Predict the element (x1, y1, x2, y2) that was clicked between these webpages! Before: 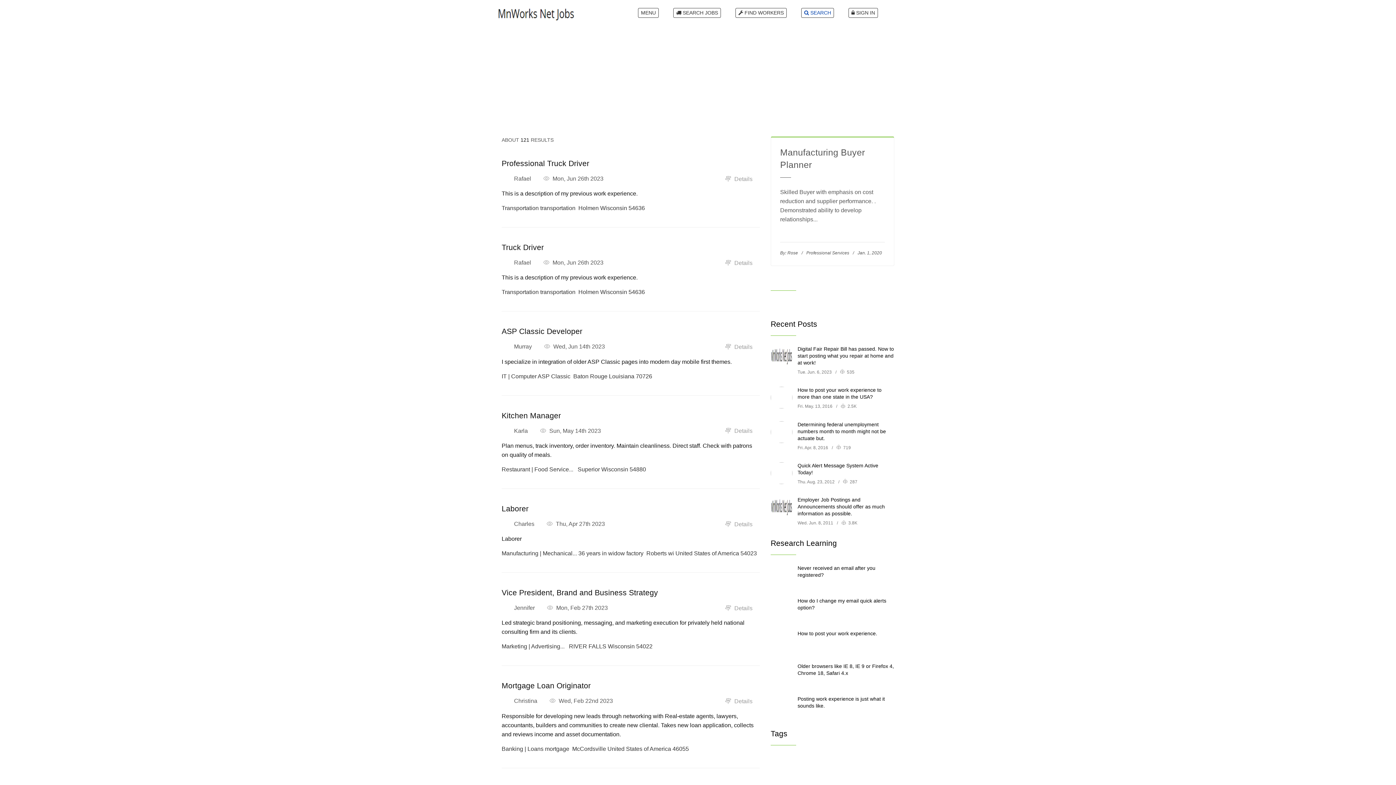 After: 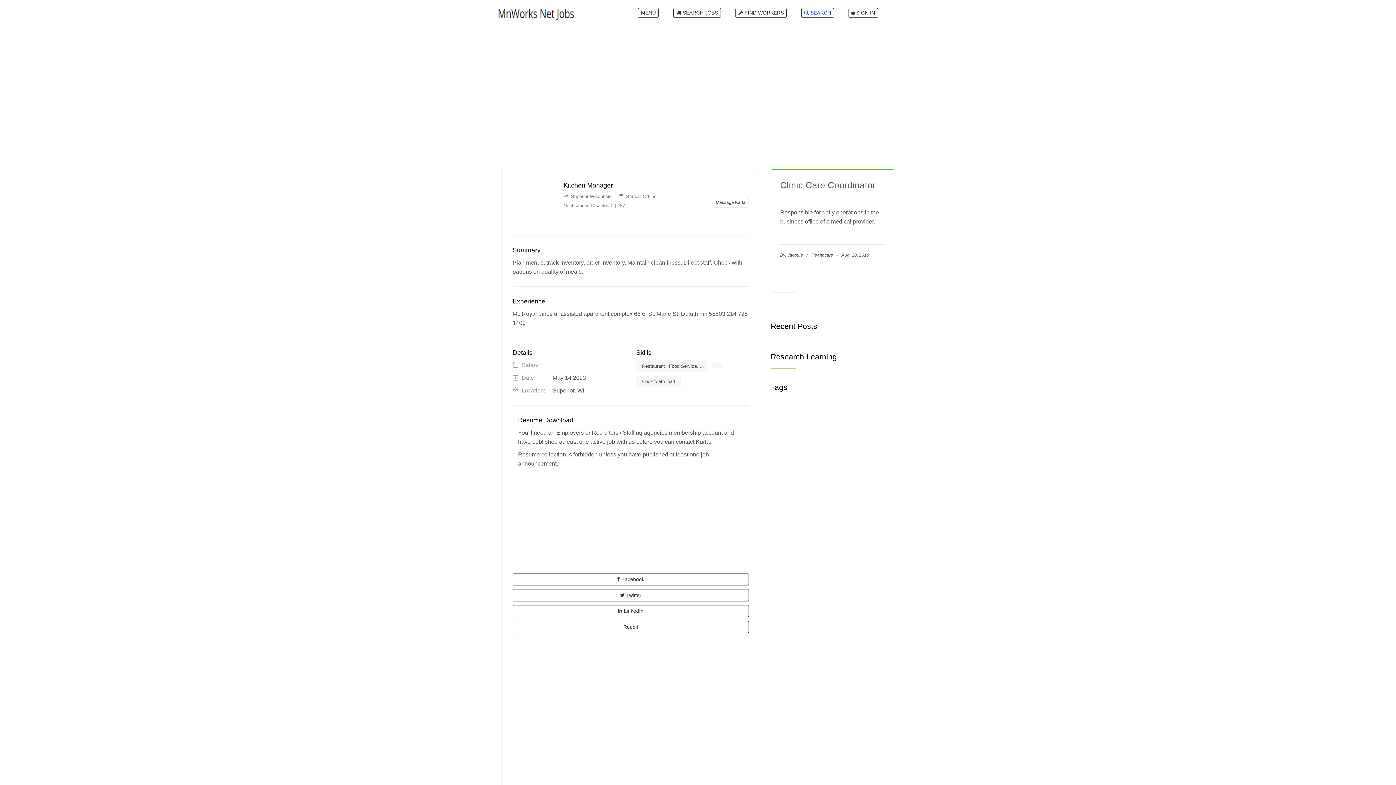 Action: bbox: (725, 428, 752, 434) label:  Details